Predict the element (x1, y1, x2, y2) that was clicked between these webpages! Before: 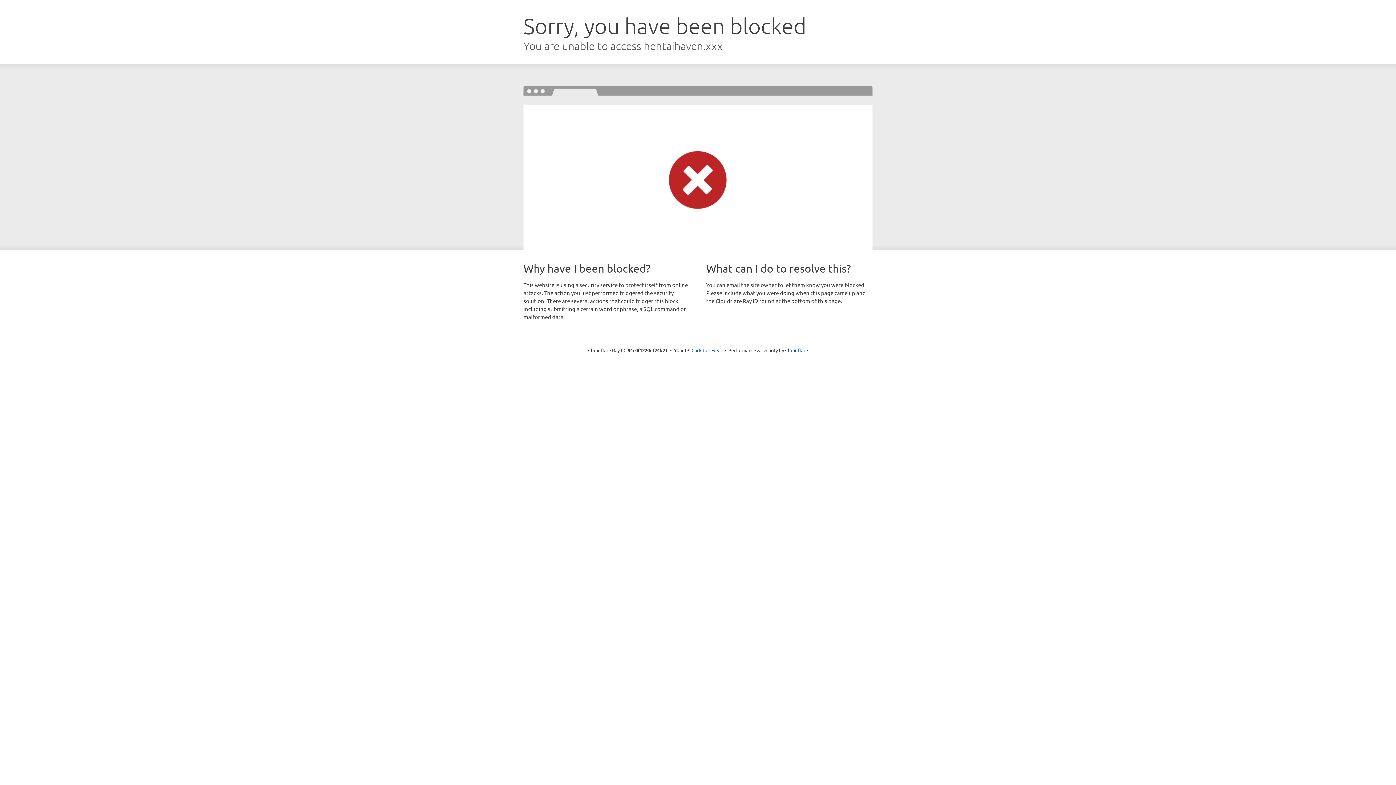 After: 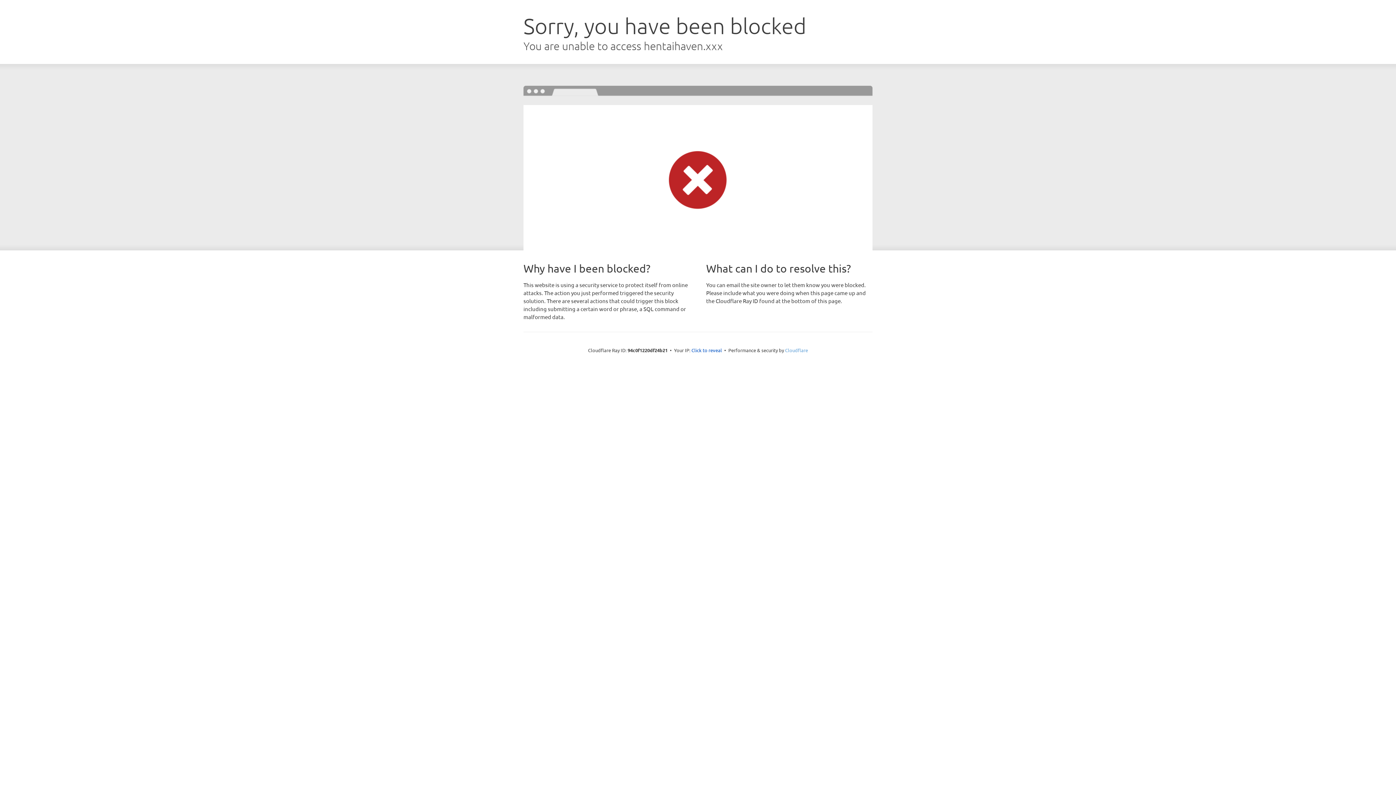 Action: label: Cloudflare bbox: (785, 347, 808, 353)